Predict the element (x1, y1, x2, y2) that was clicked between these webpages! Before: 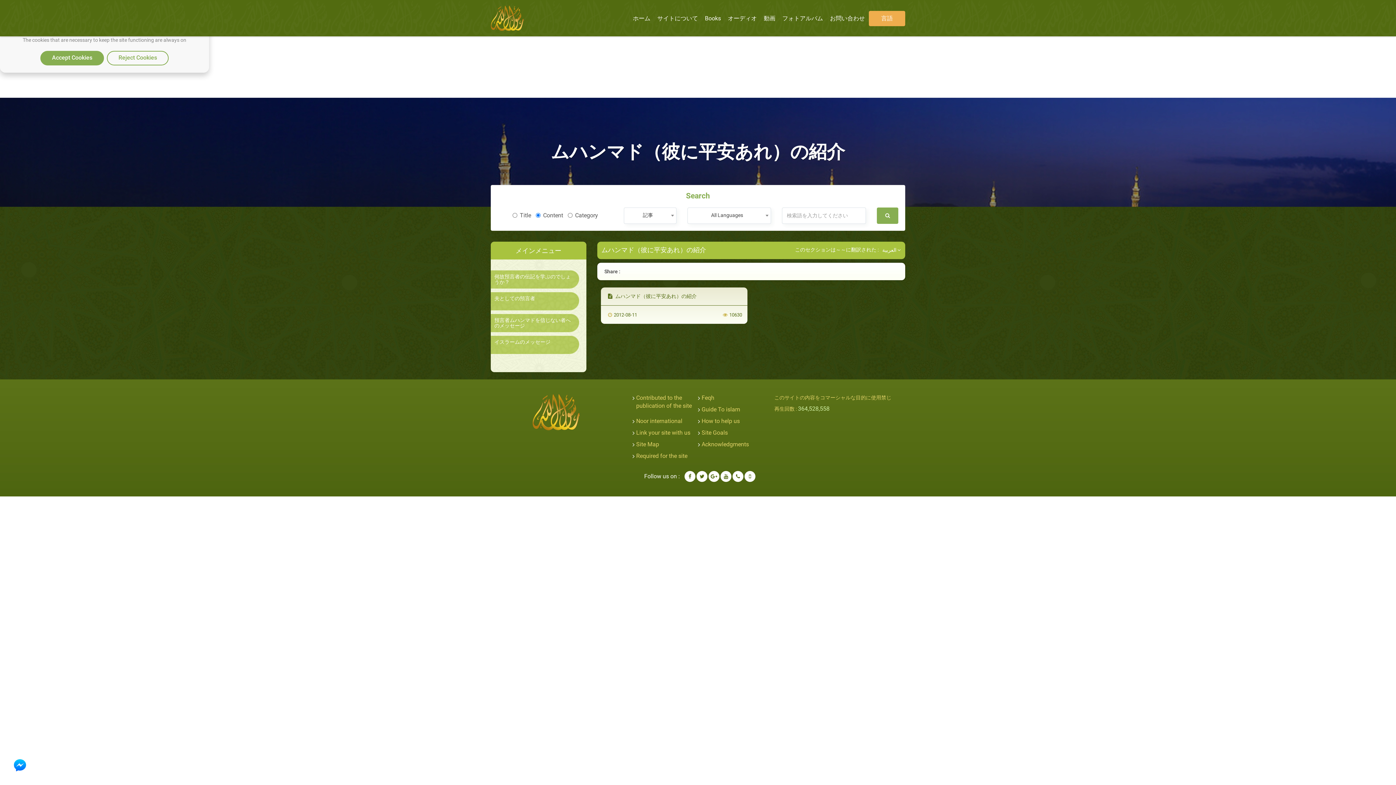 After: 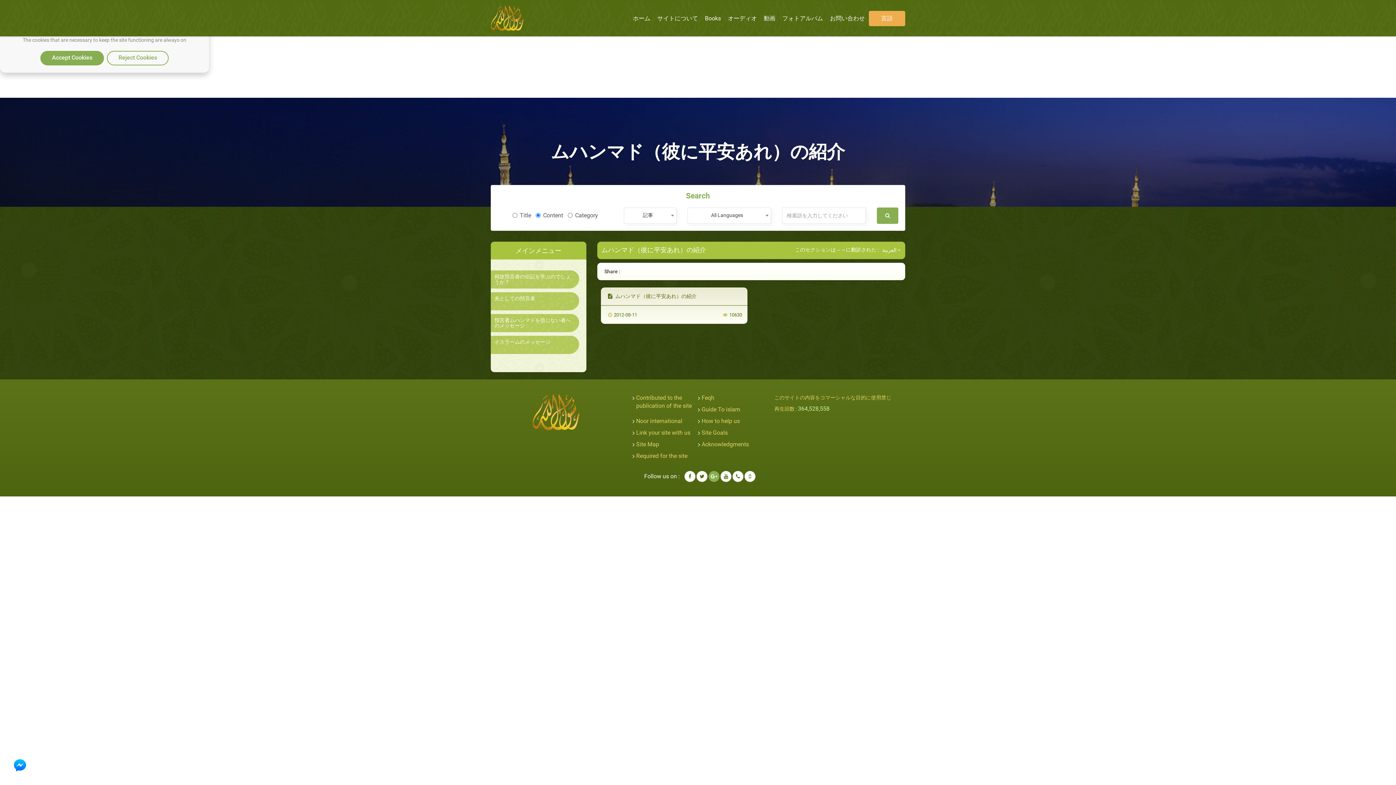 Action: bbox: (708, 471, 719, 482)